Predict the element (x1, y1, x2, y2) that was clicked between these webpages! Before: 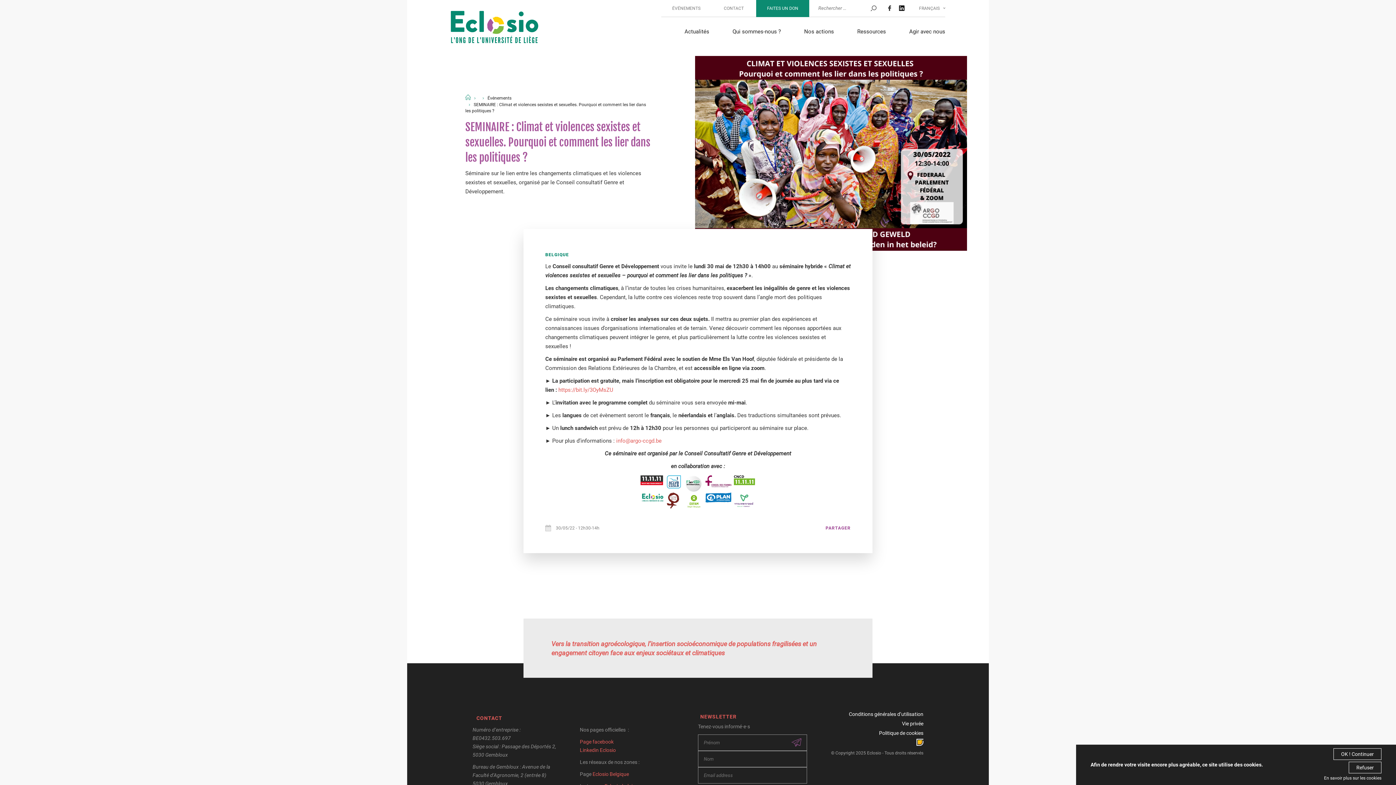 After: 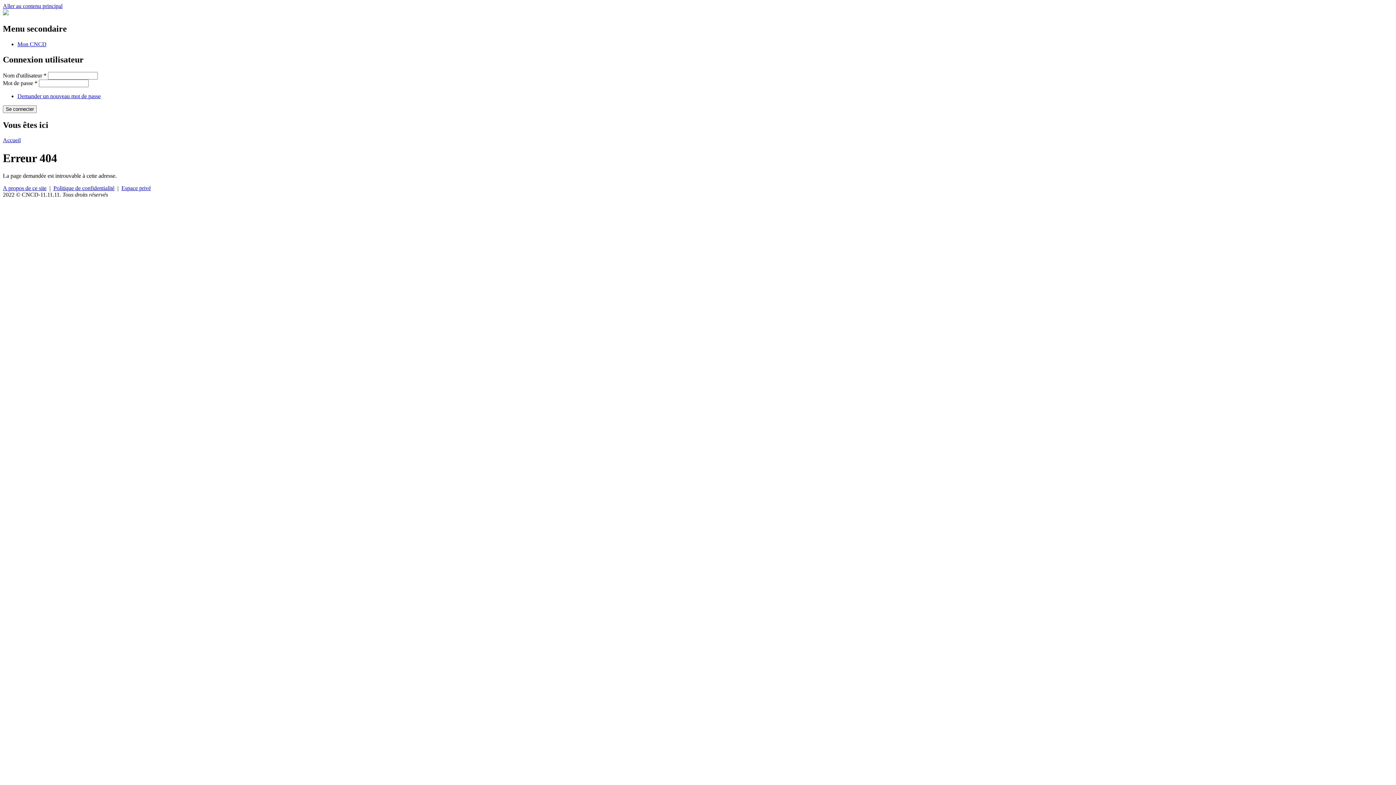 Action: bbox: (558, 386, 613, 393) label: https://bit.ly/3OyMsZU